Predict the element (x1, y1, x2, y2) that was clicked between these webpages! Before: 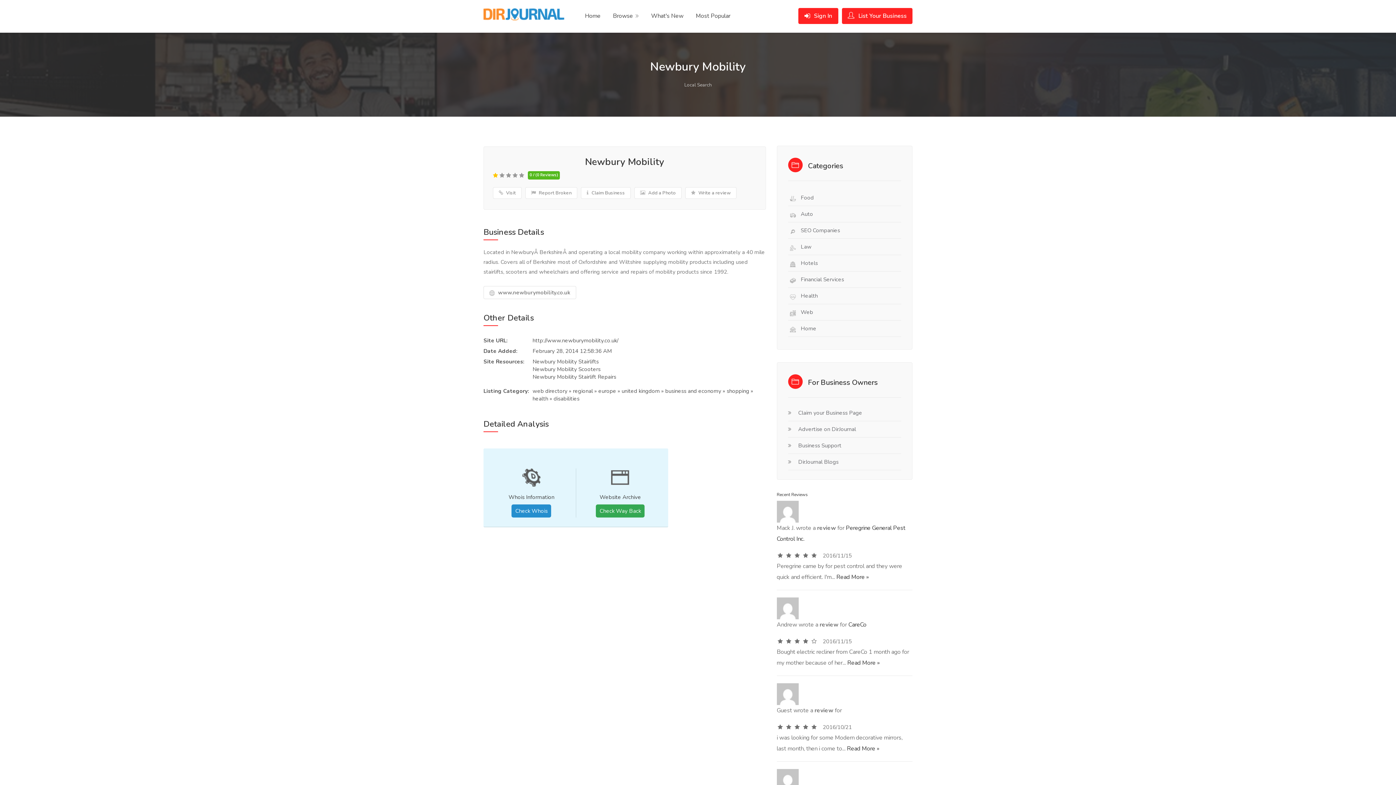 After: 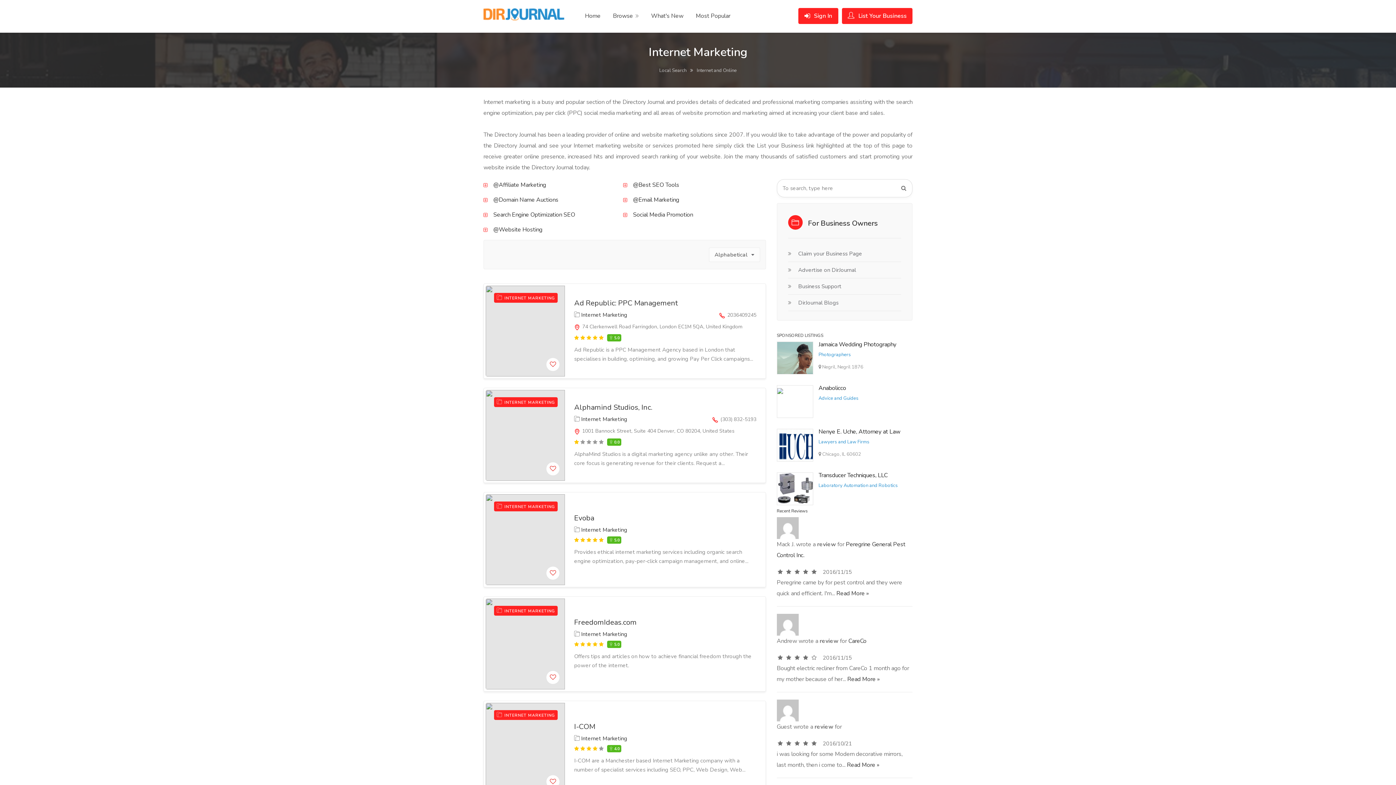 Action: bbox: (800, 226, 840, 234) label: SEO Companies